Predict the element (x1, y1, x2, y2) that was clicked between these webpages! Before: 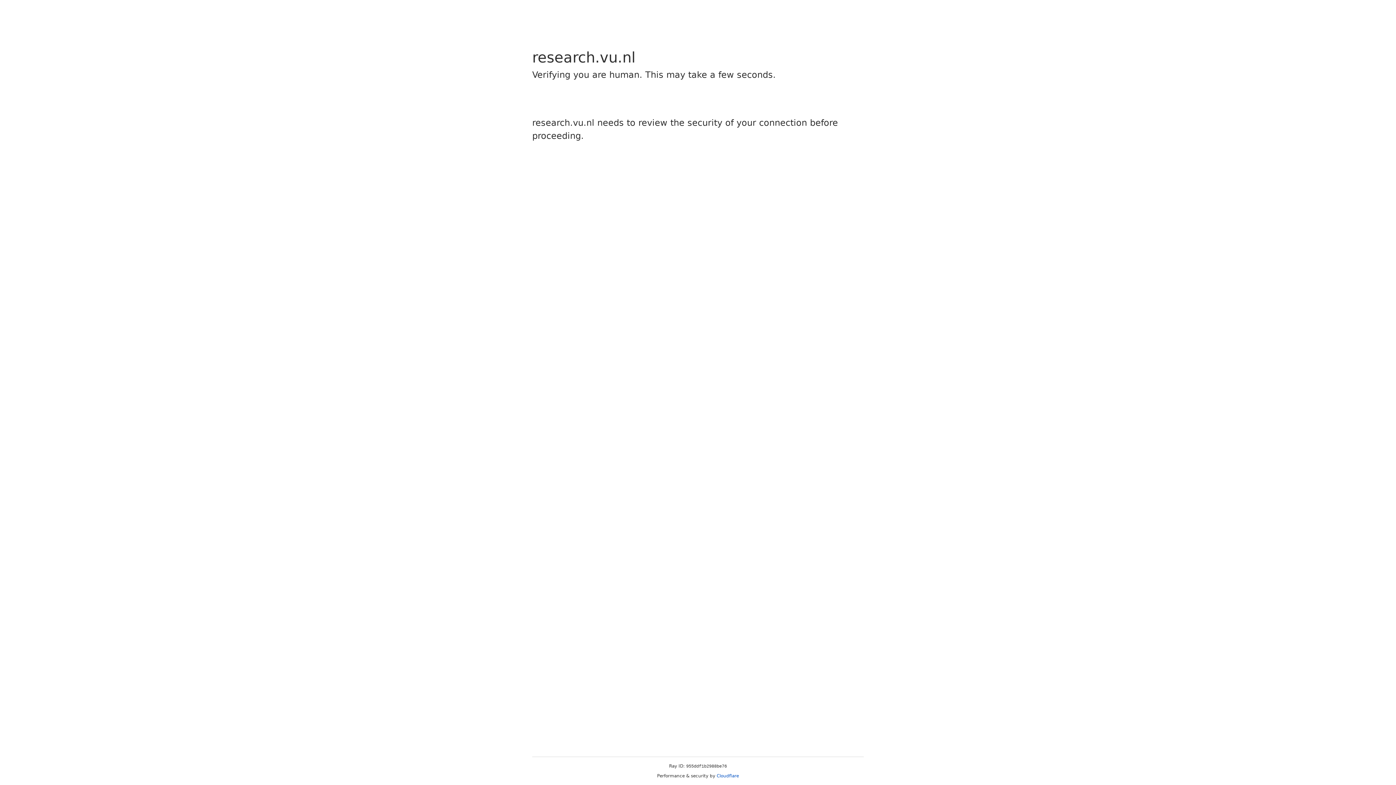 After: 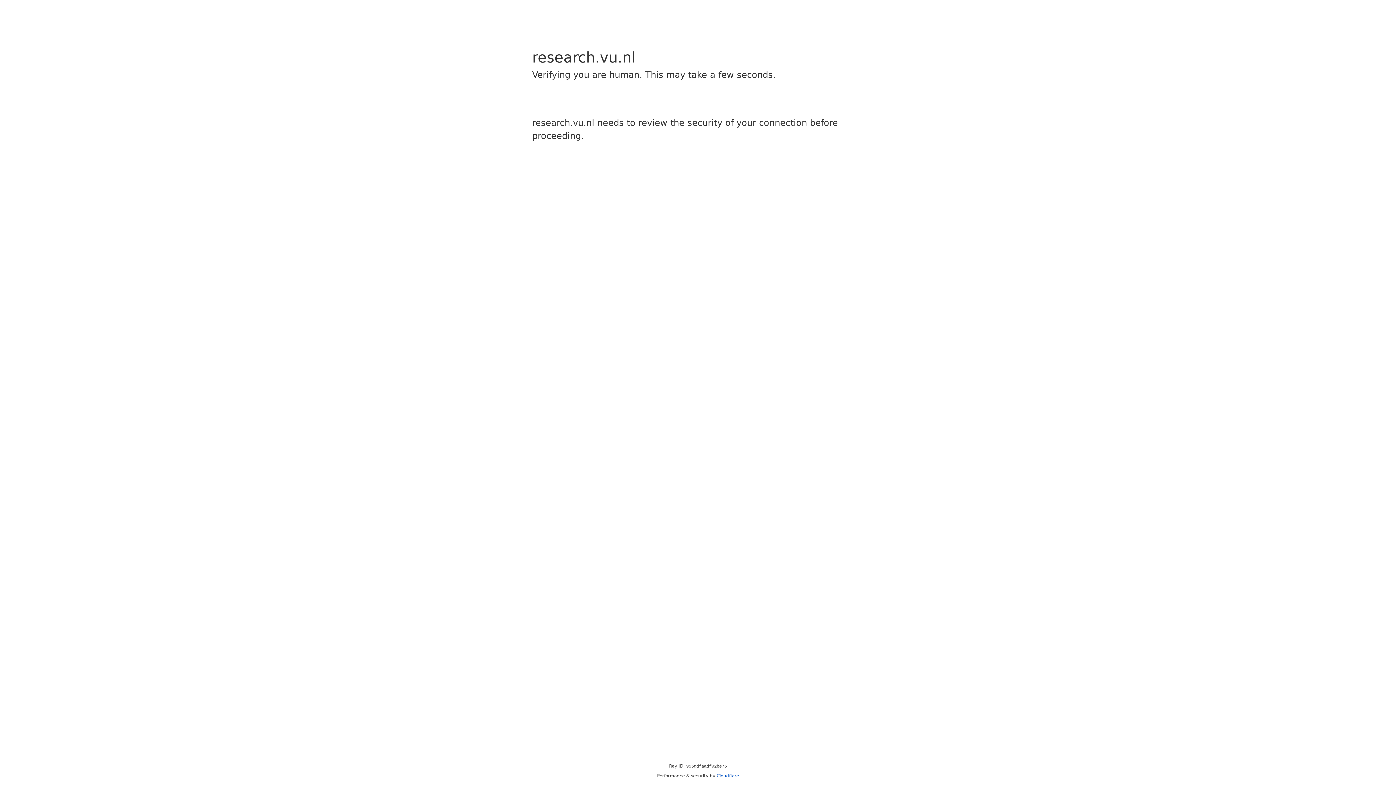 Action: bbox: (716, 773, 739, 778) label: Cloudflare